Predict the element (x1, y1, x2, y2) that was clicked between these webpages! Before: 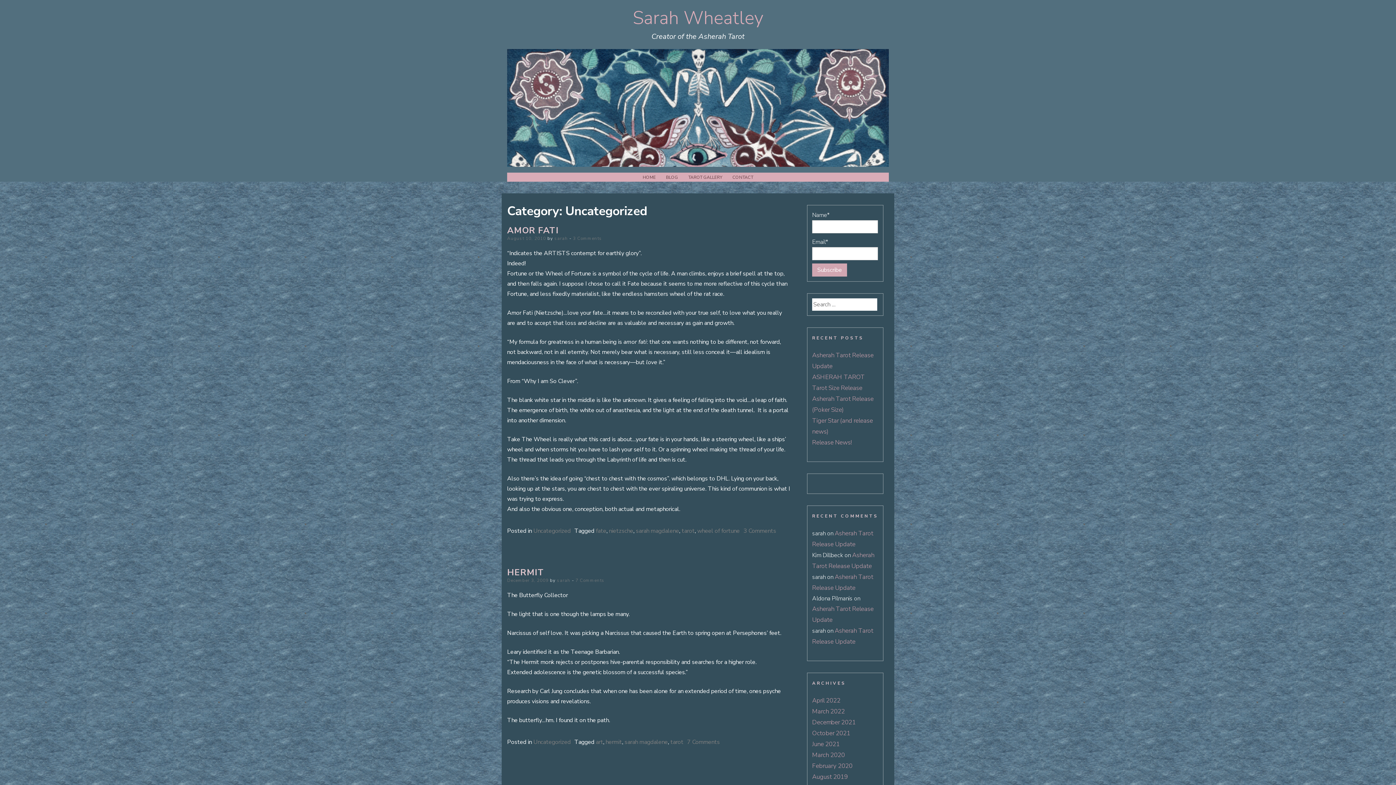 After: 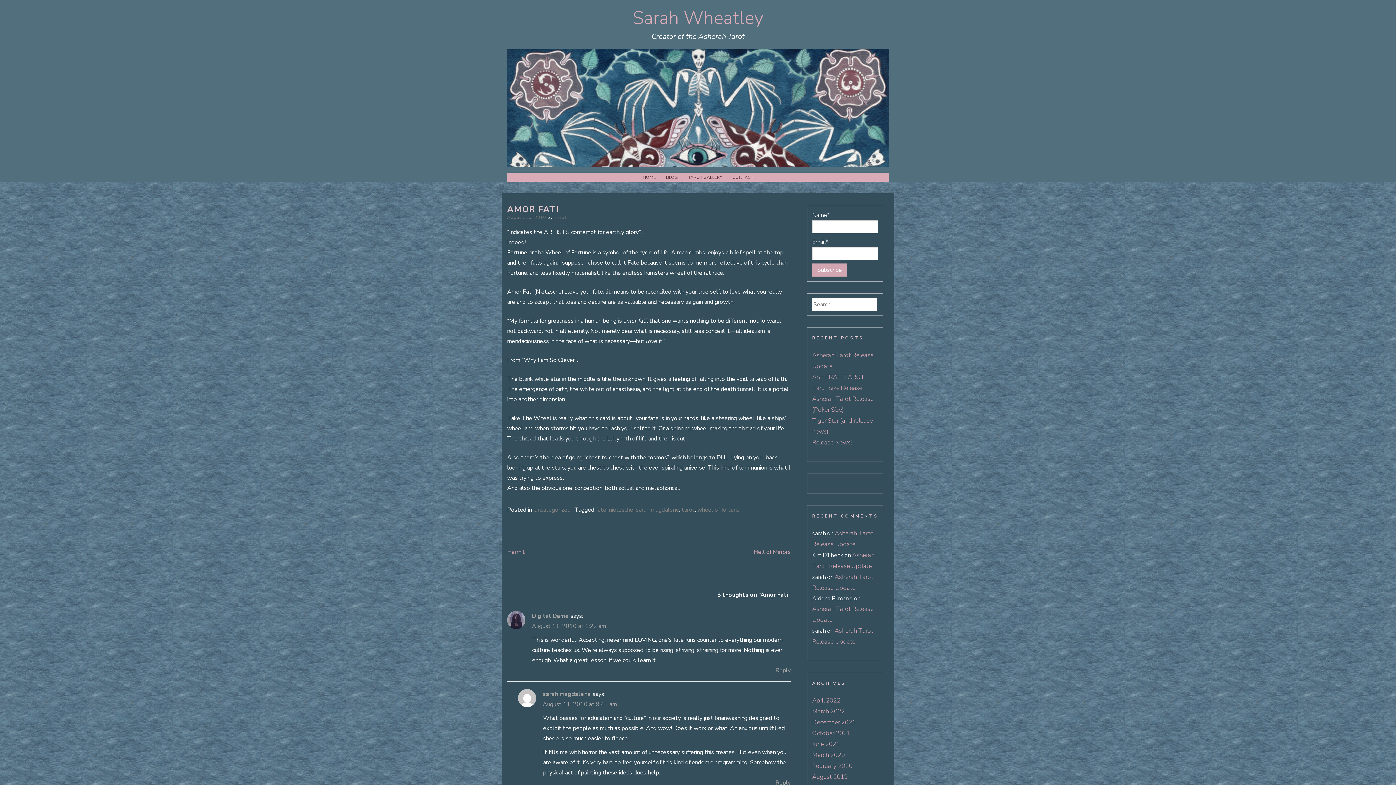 Action: bbox: (507, 224, 558, 236) label: AMOR FATI